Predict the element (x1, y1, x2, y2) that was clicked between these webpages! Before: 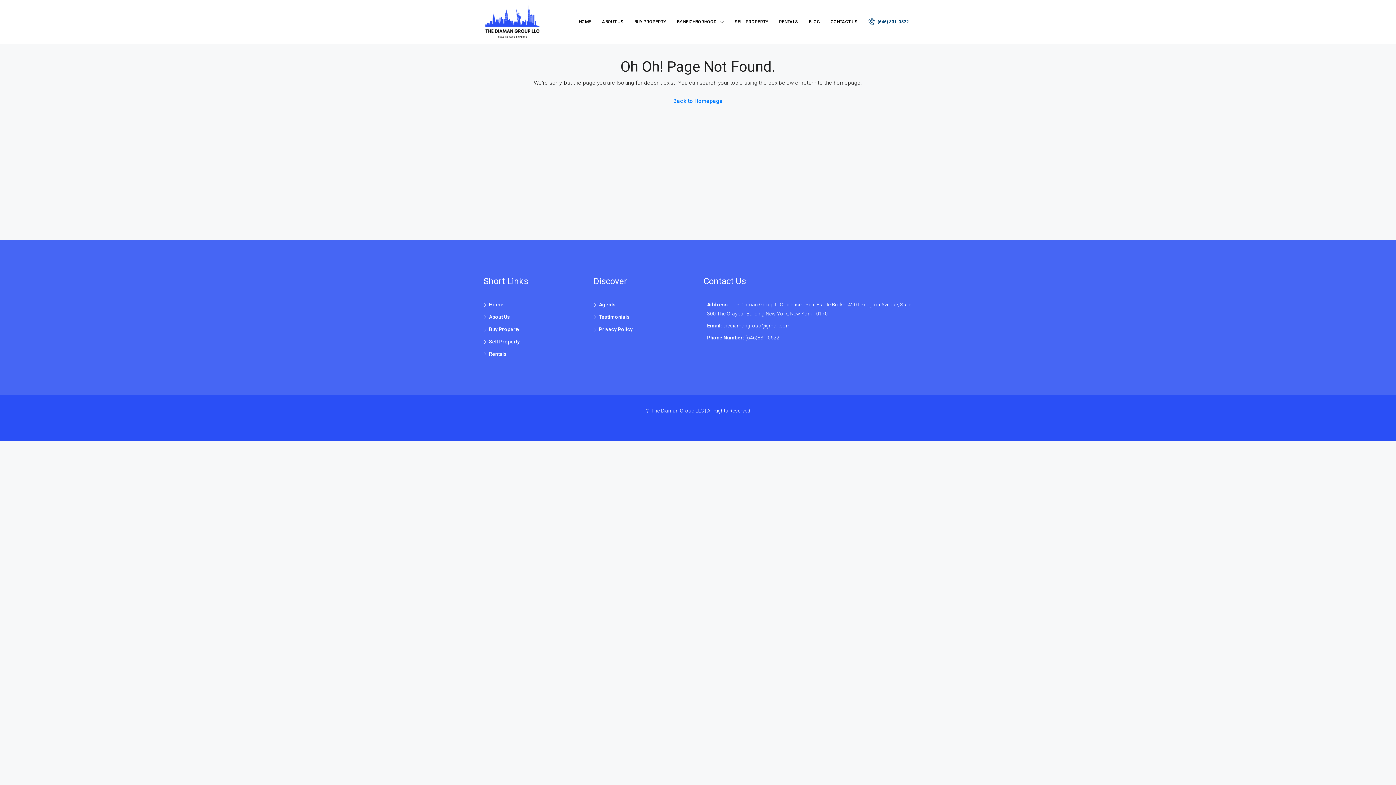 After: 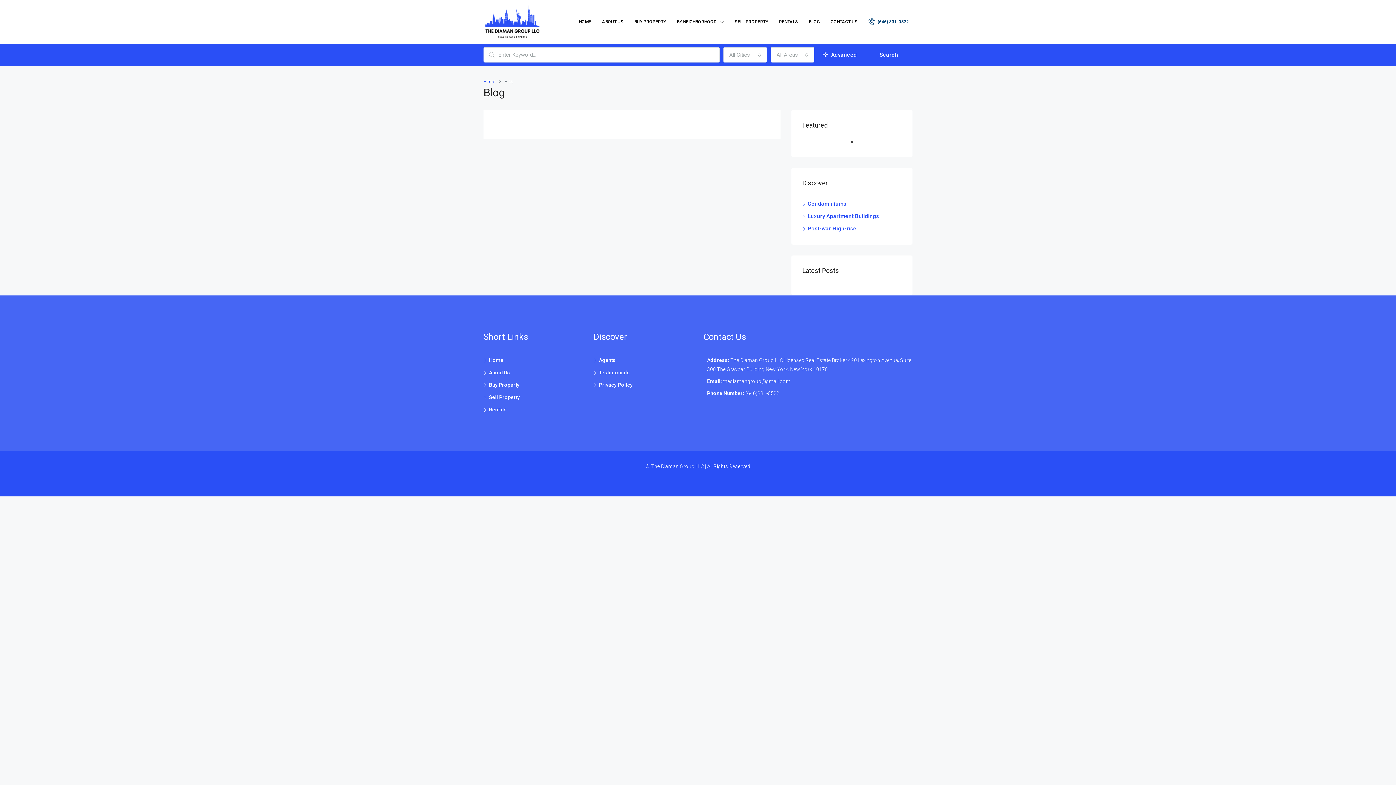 Action: label: BLOG bbox: (803, 0, 825, 43)